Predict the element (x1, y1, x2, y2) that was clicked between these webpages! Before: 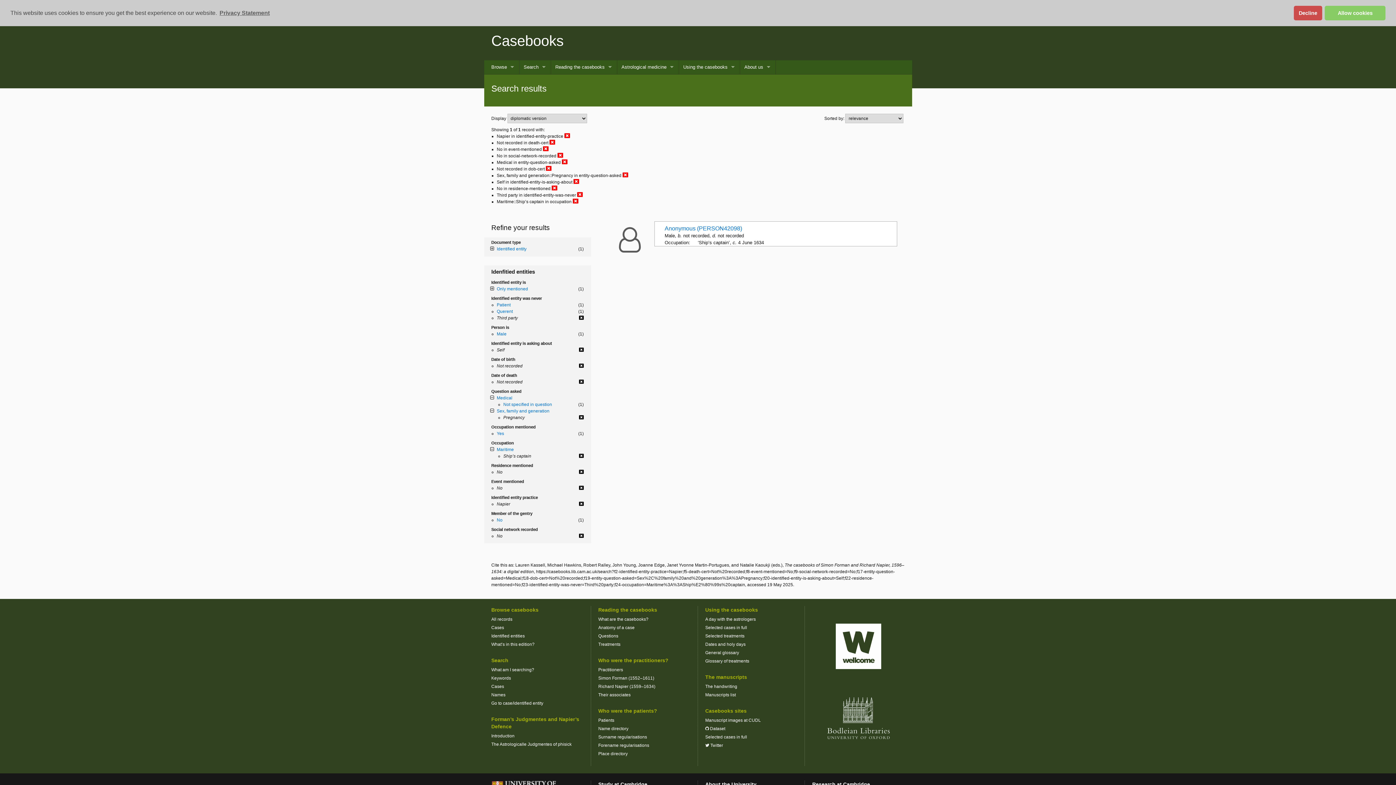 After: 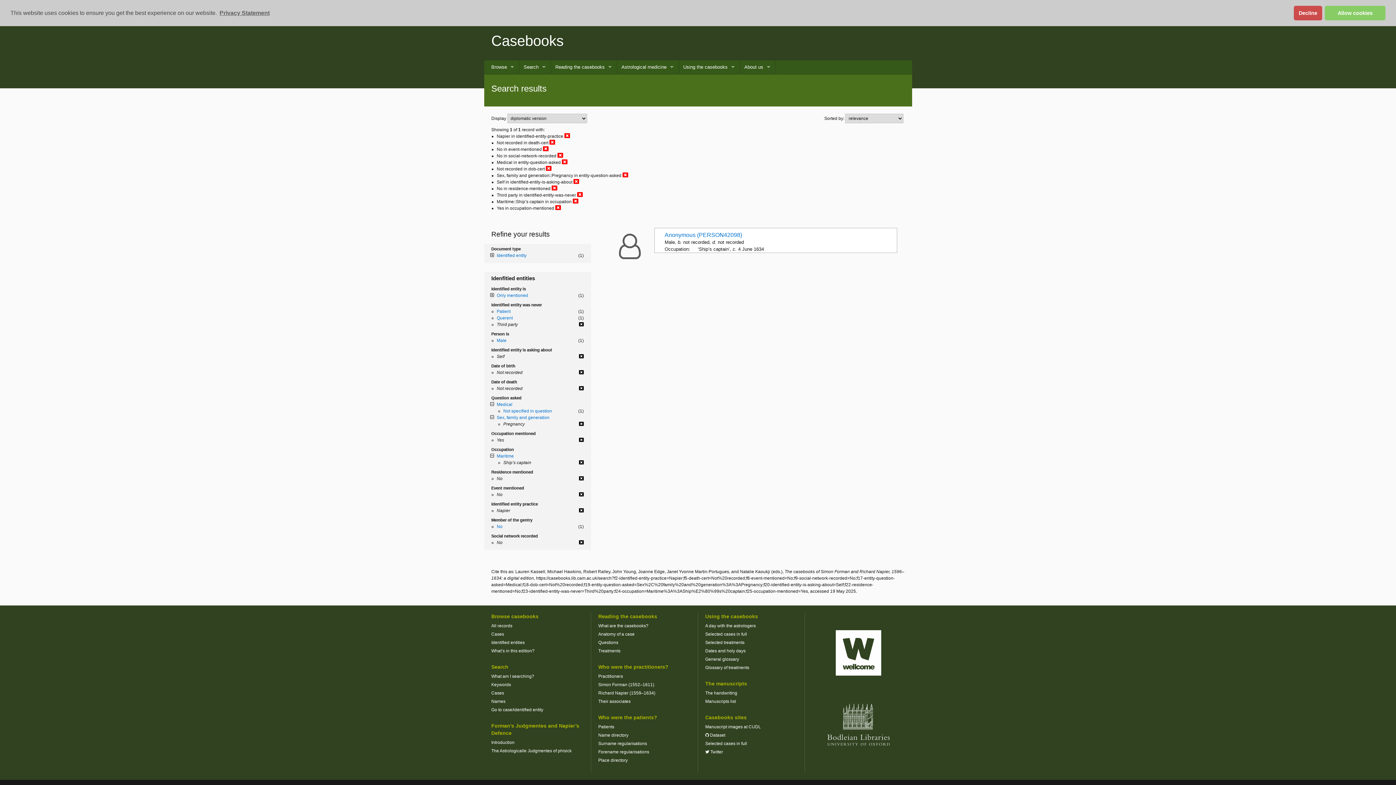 Action: bbox: (496, 431, 504, 436) label: Yes